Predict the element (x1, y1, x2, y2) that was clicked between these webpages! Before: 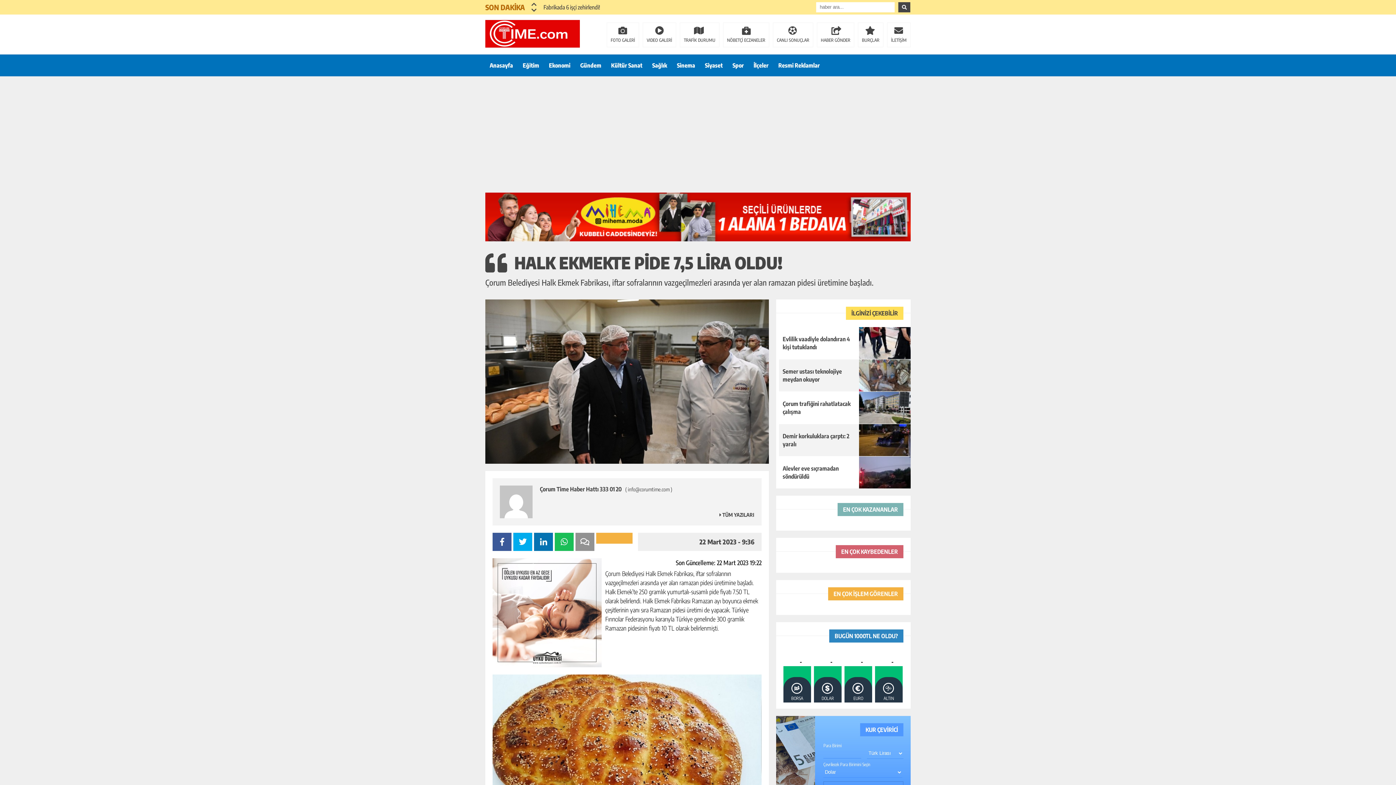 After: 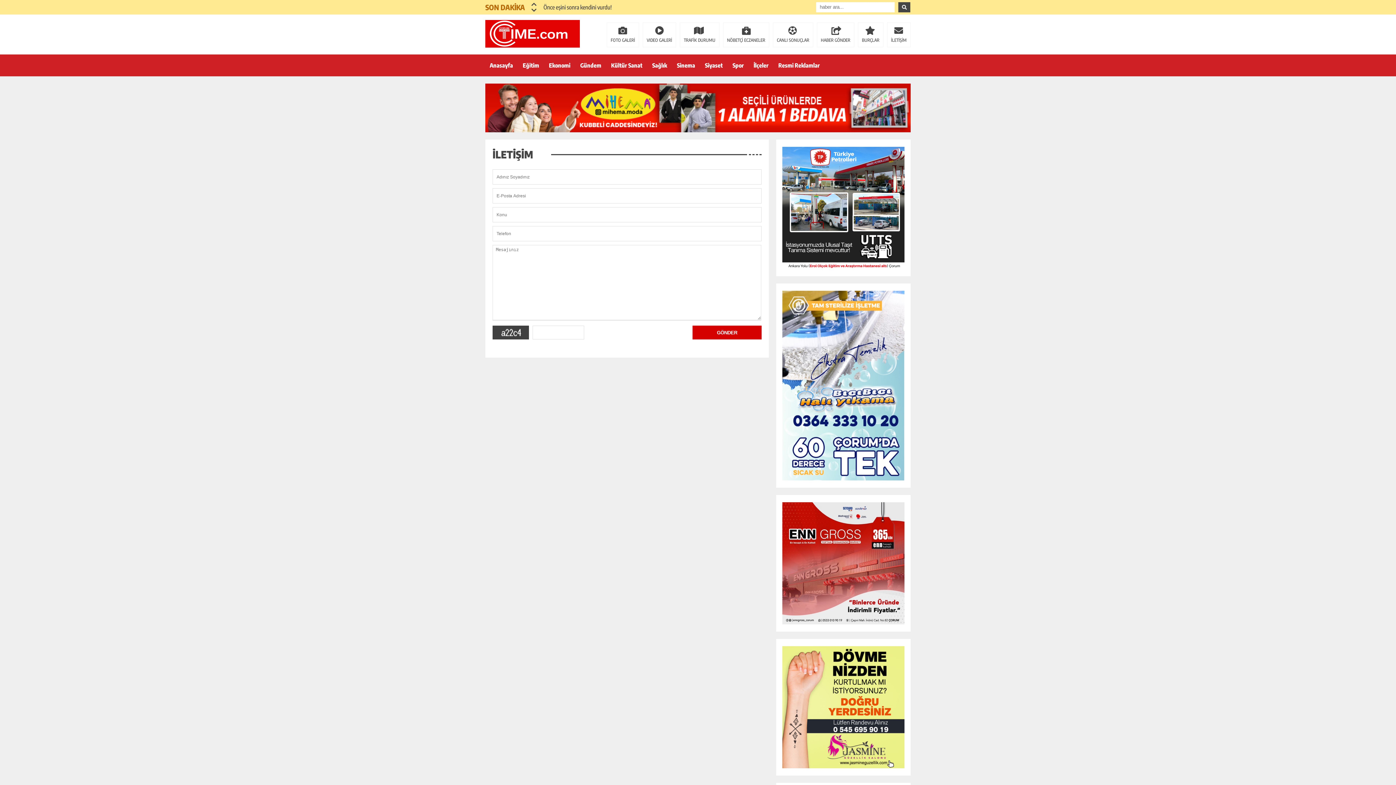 Action: bbox: (887, 22, 910, 47) label: İLETİŞİM